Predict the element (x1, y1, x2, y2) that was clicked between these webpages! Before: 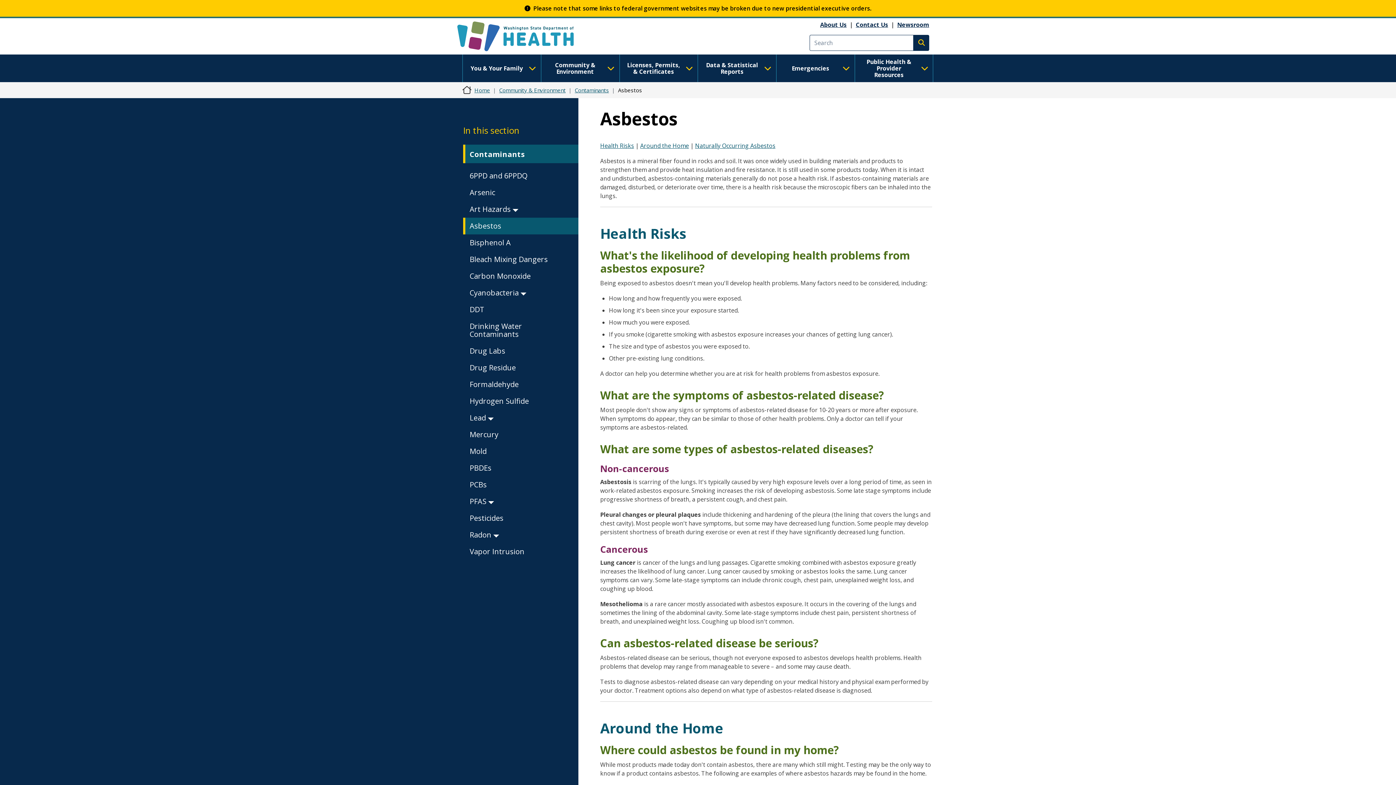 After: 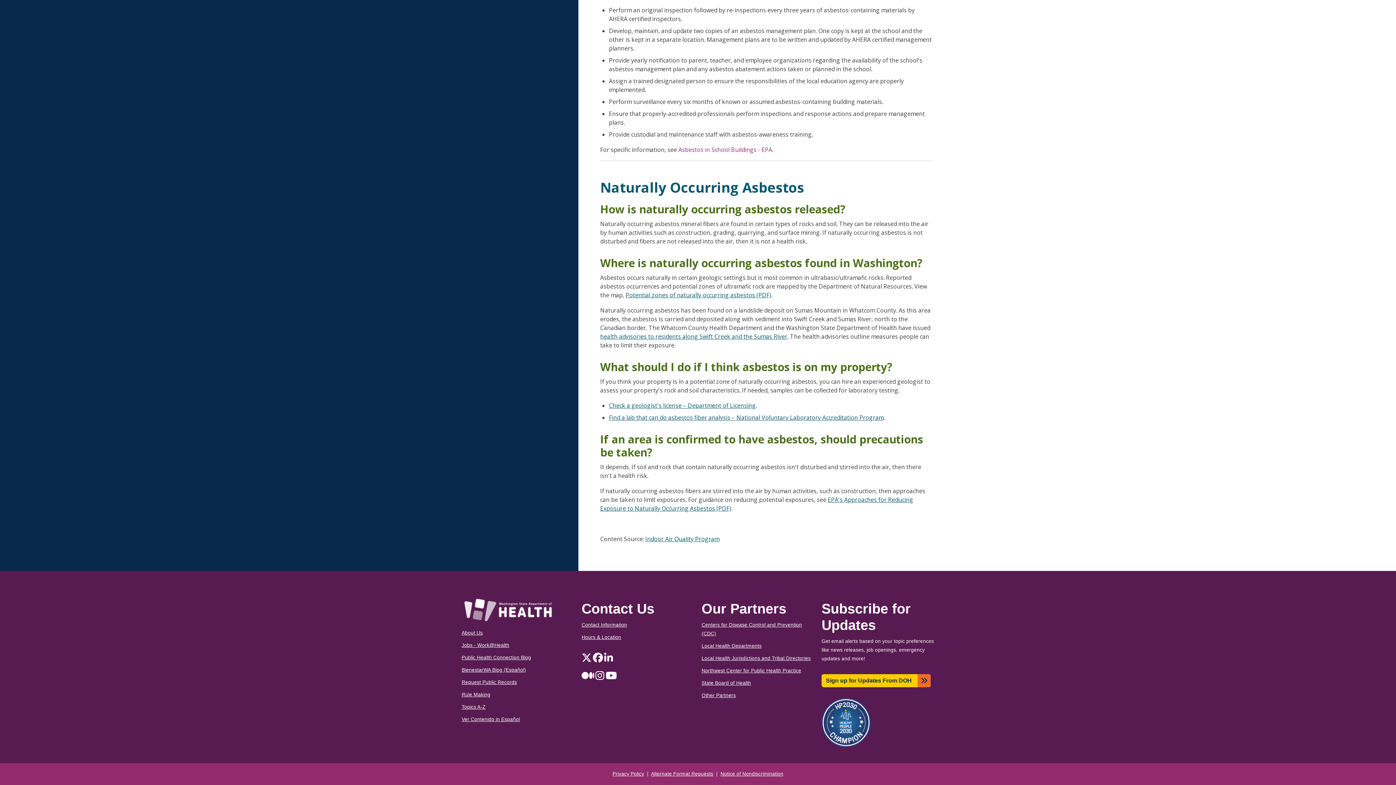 Action: bbox: (695, 141, 775, 149) label: Naturally Occurring Asbestos